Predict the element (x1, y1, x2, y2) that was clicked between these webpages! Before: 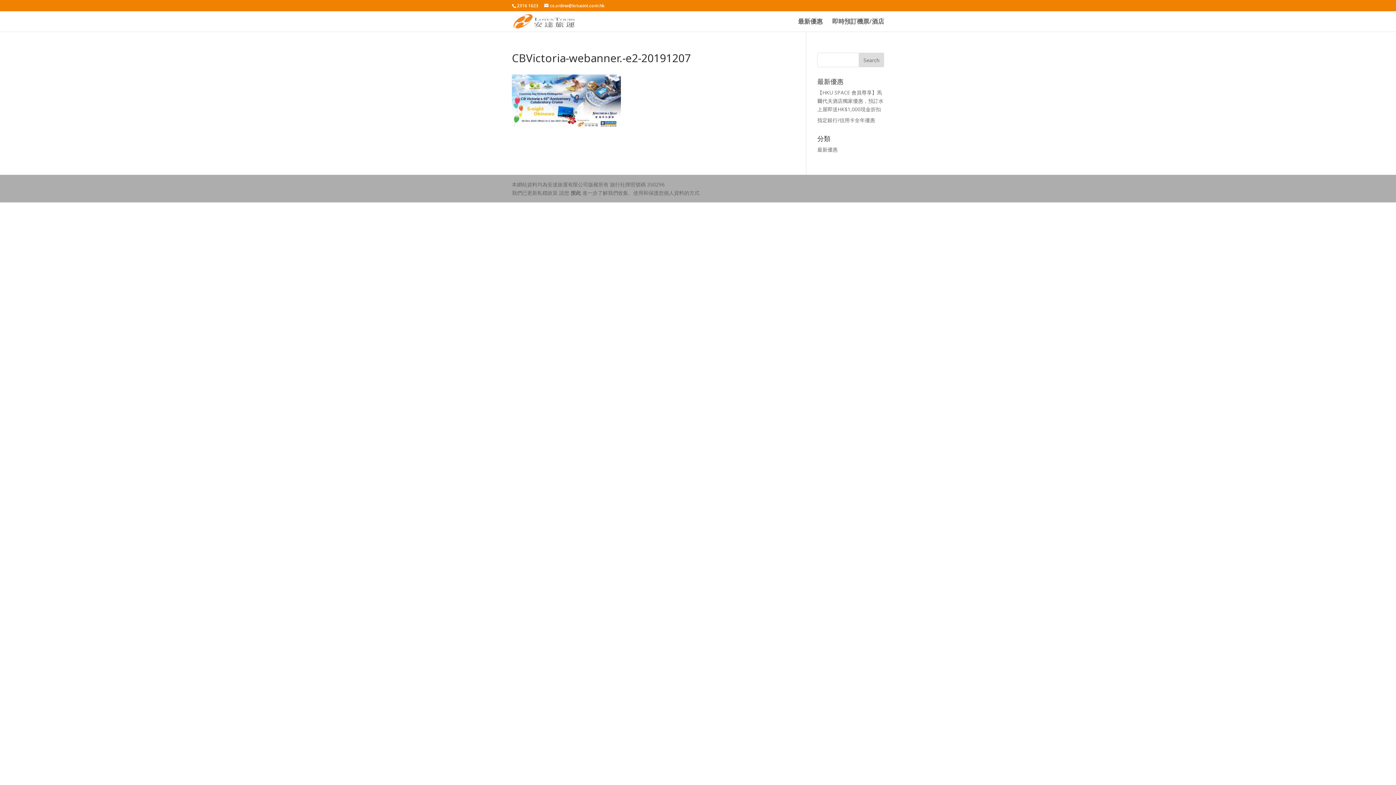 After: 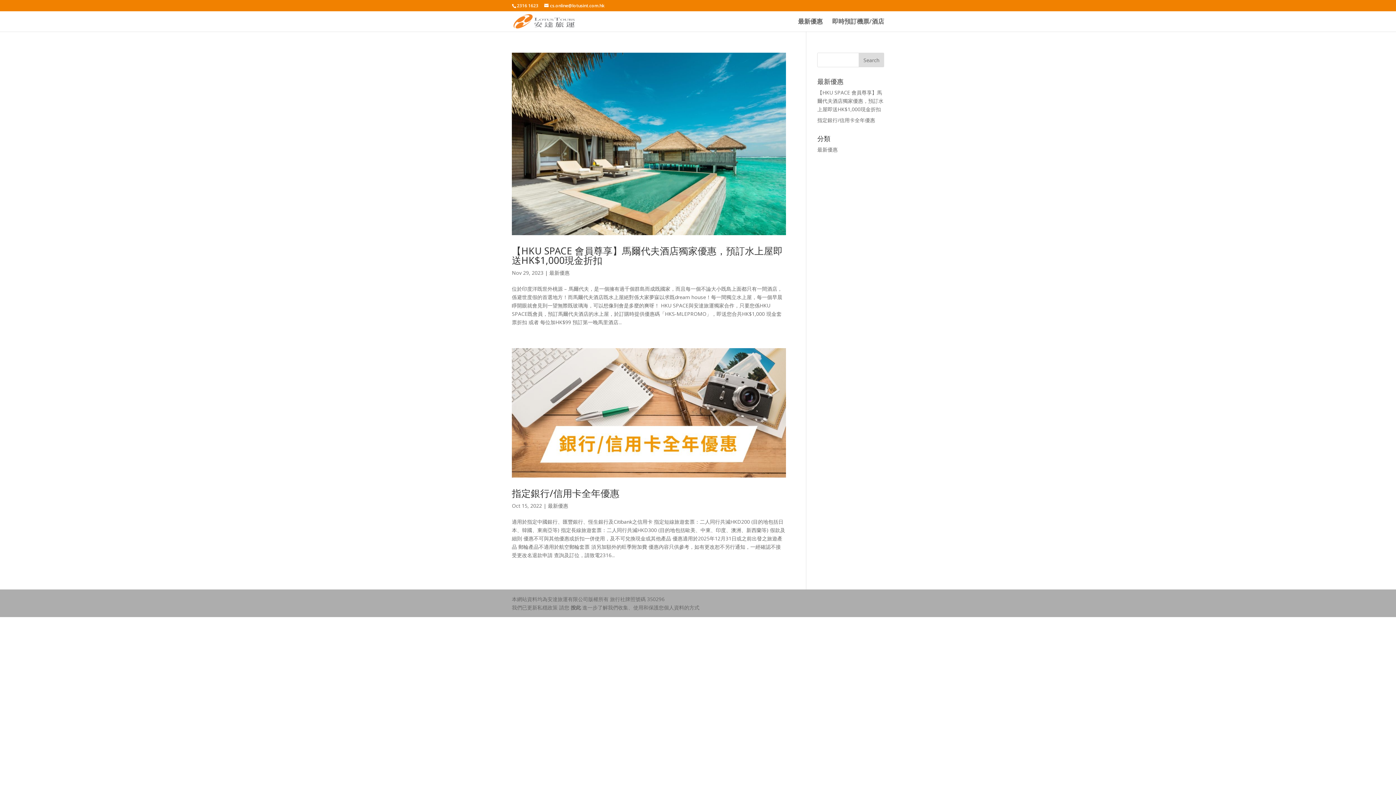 Action: label: 最新優惠 bbox: (817, 146, 837, 153)